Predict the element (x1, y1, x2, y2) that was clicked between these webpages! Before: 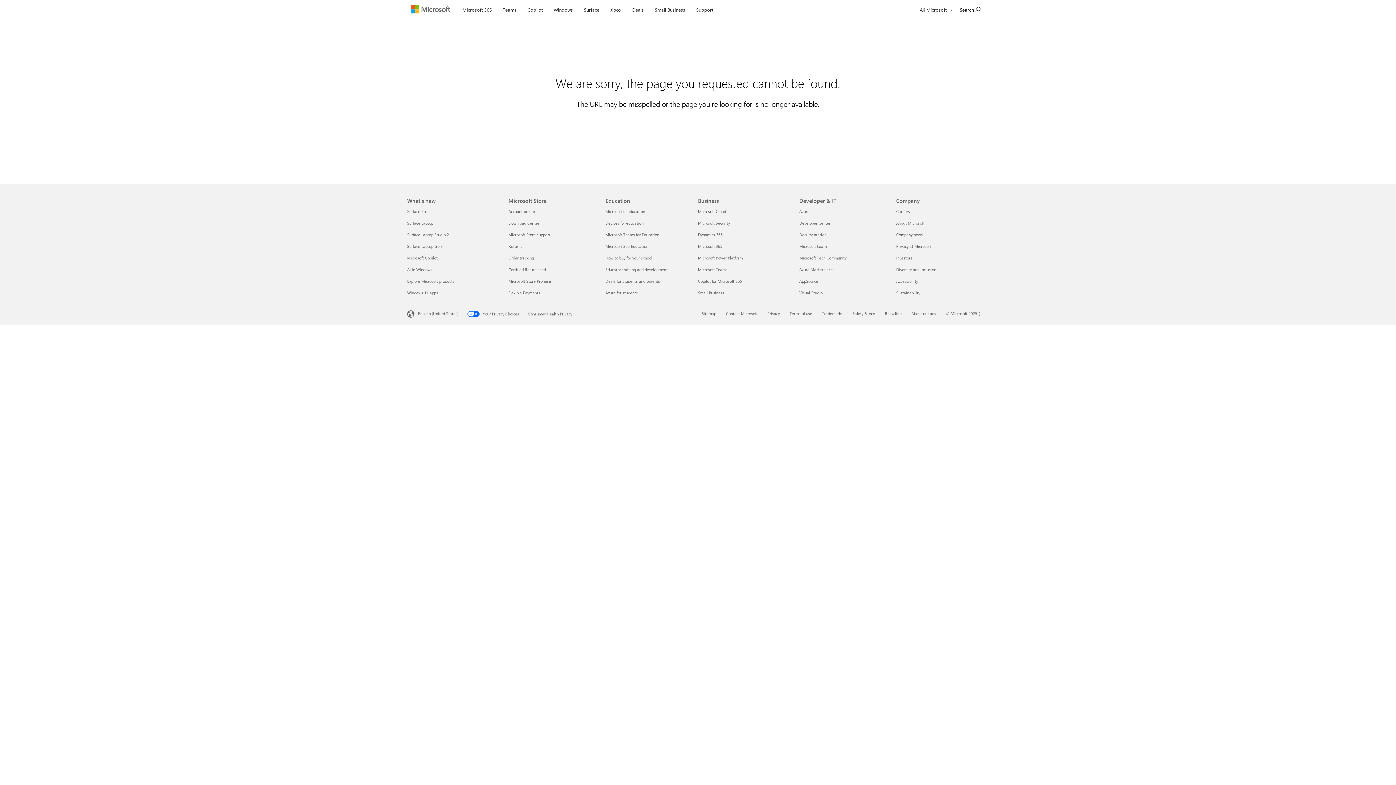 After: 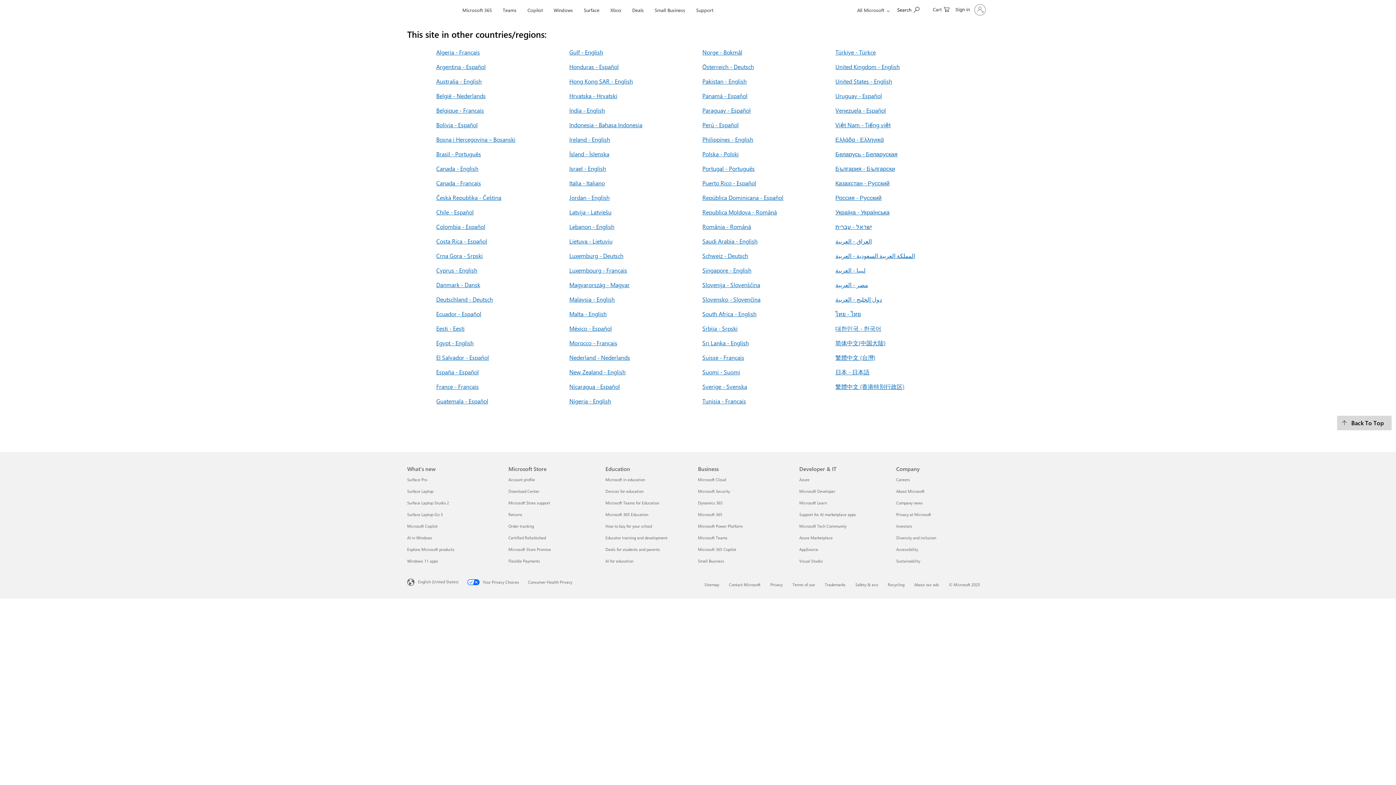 Action: label: Content Language Selector. Currently set to English (United States) bbox: (407, 309, 467, 318)